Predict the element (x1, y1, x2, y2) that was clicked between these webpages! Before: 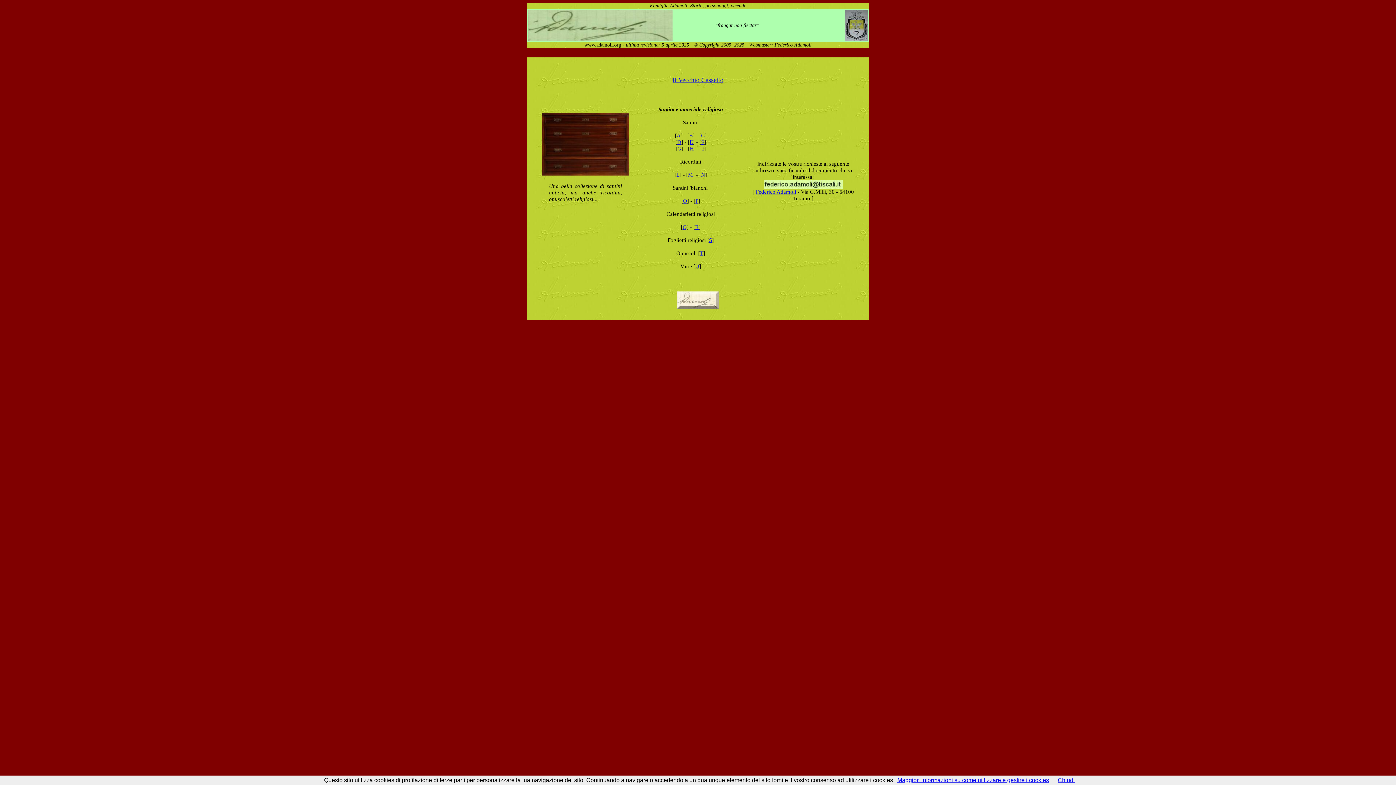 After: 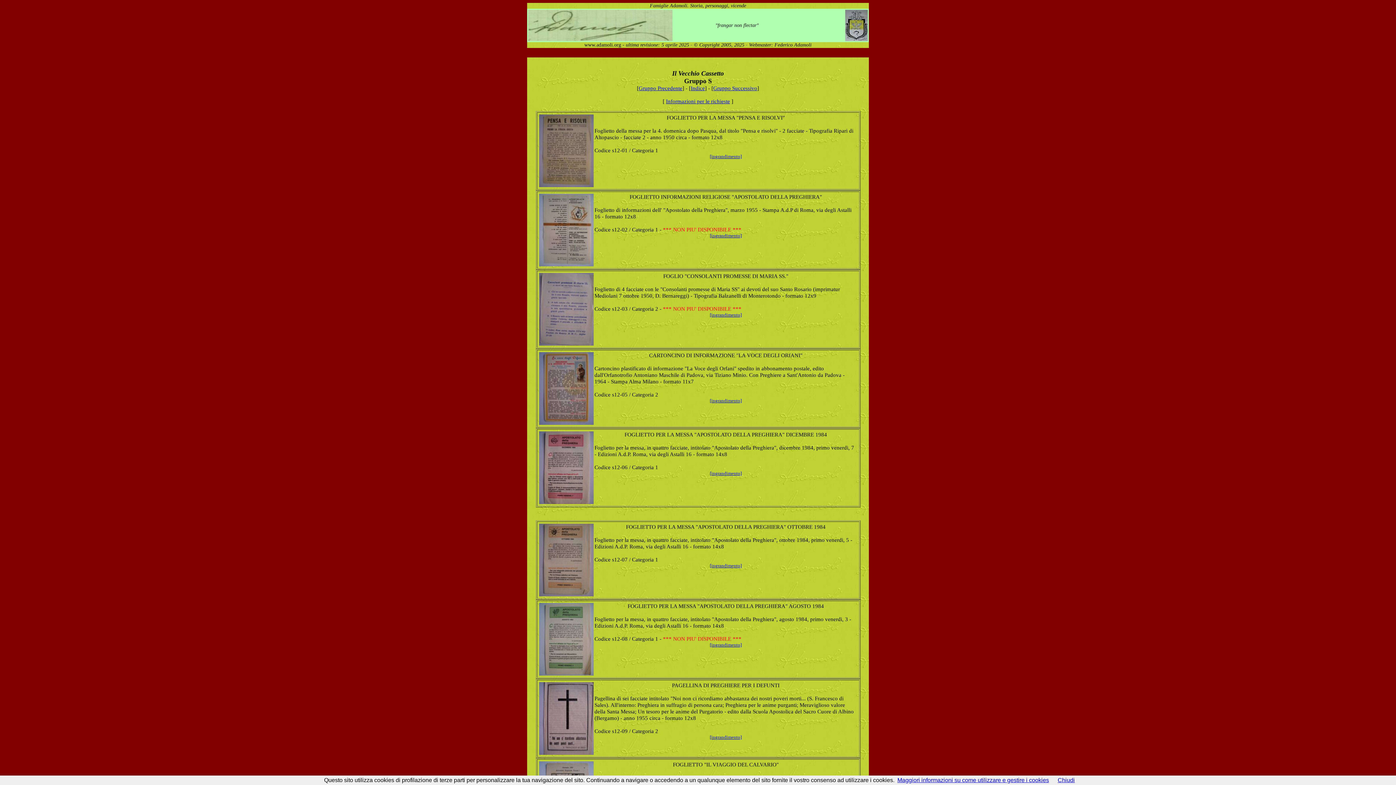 Action: label: S bbox: (709, 237, 712, 243)